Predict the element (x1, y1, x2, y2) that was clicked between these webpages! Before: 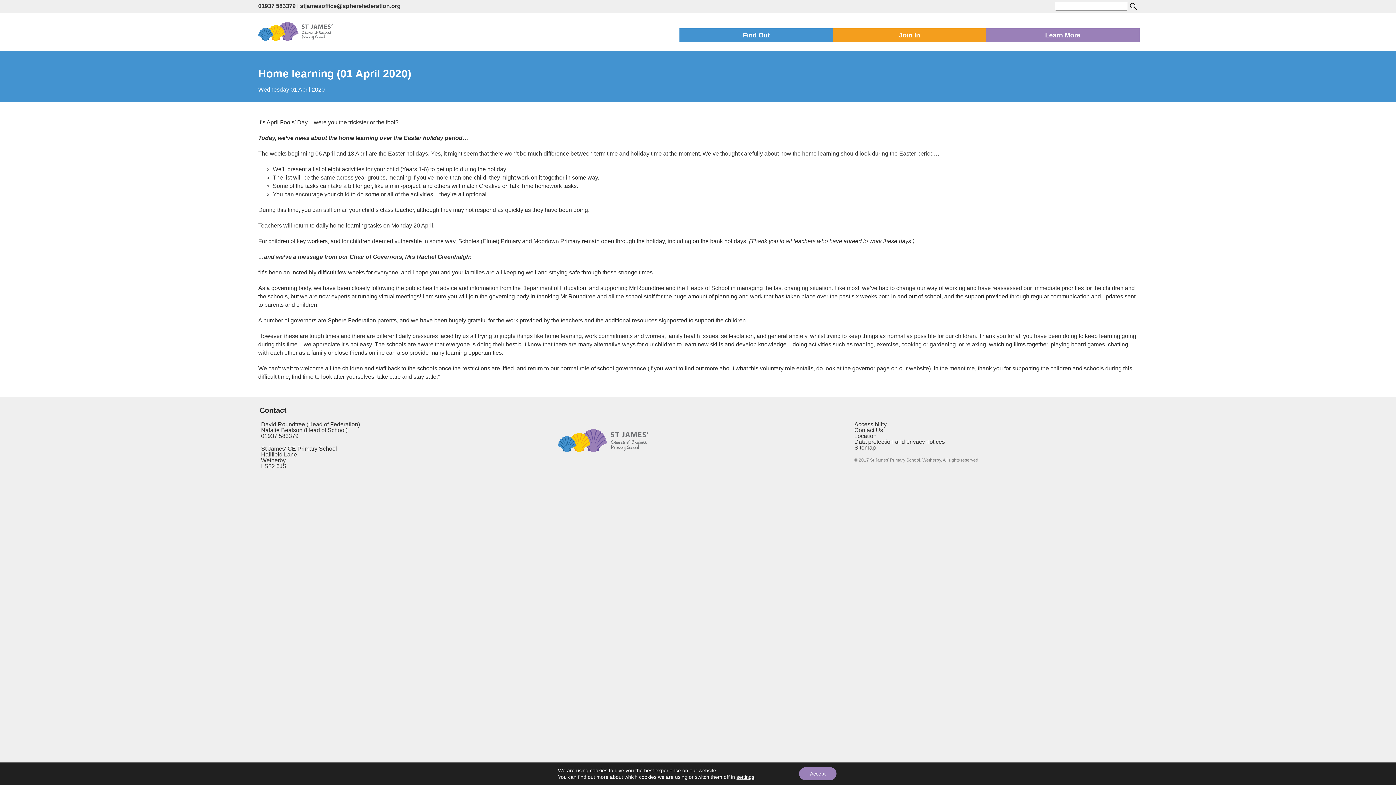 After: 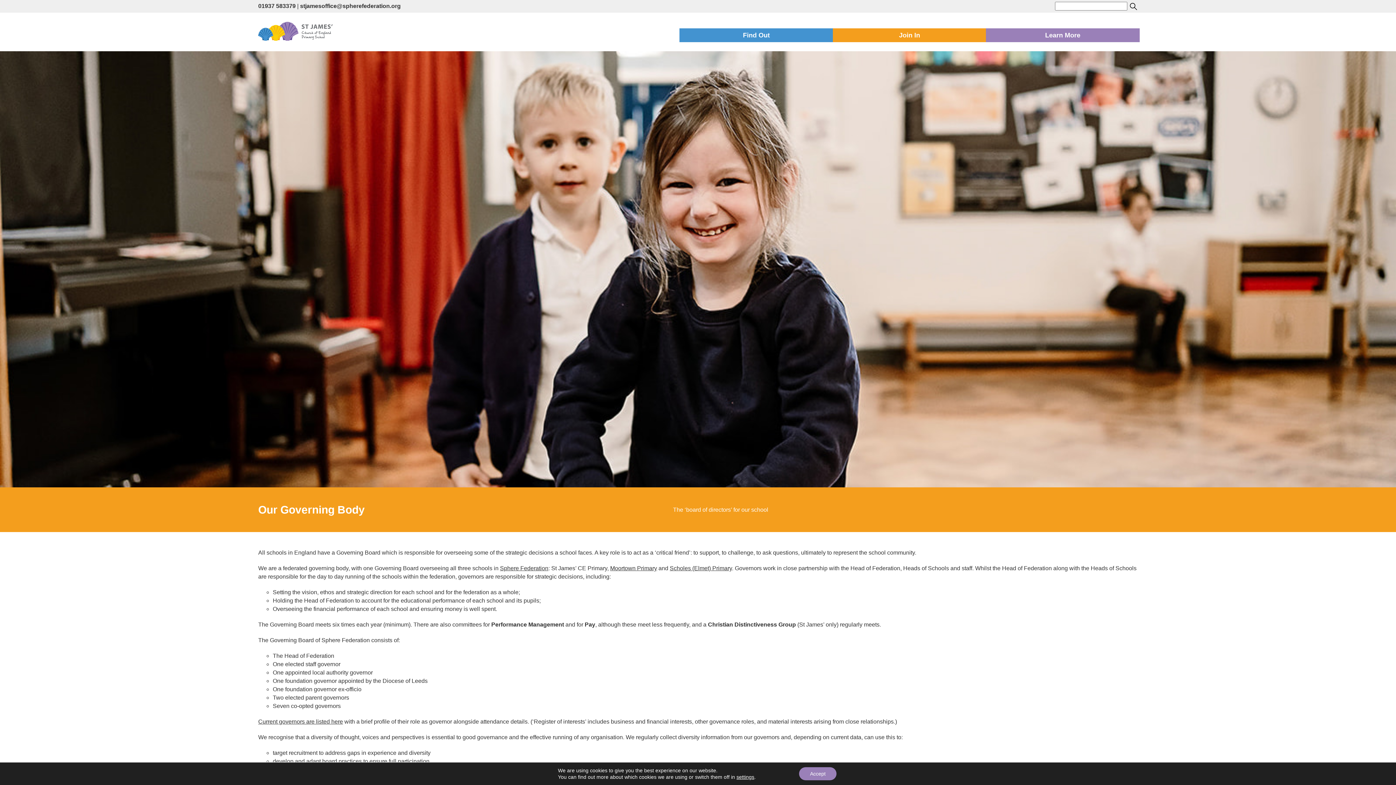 Action: bbox: (852, 365, 889, 371) label: governor page